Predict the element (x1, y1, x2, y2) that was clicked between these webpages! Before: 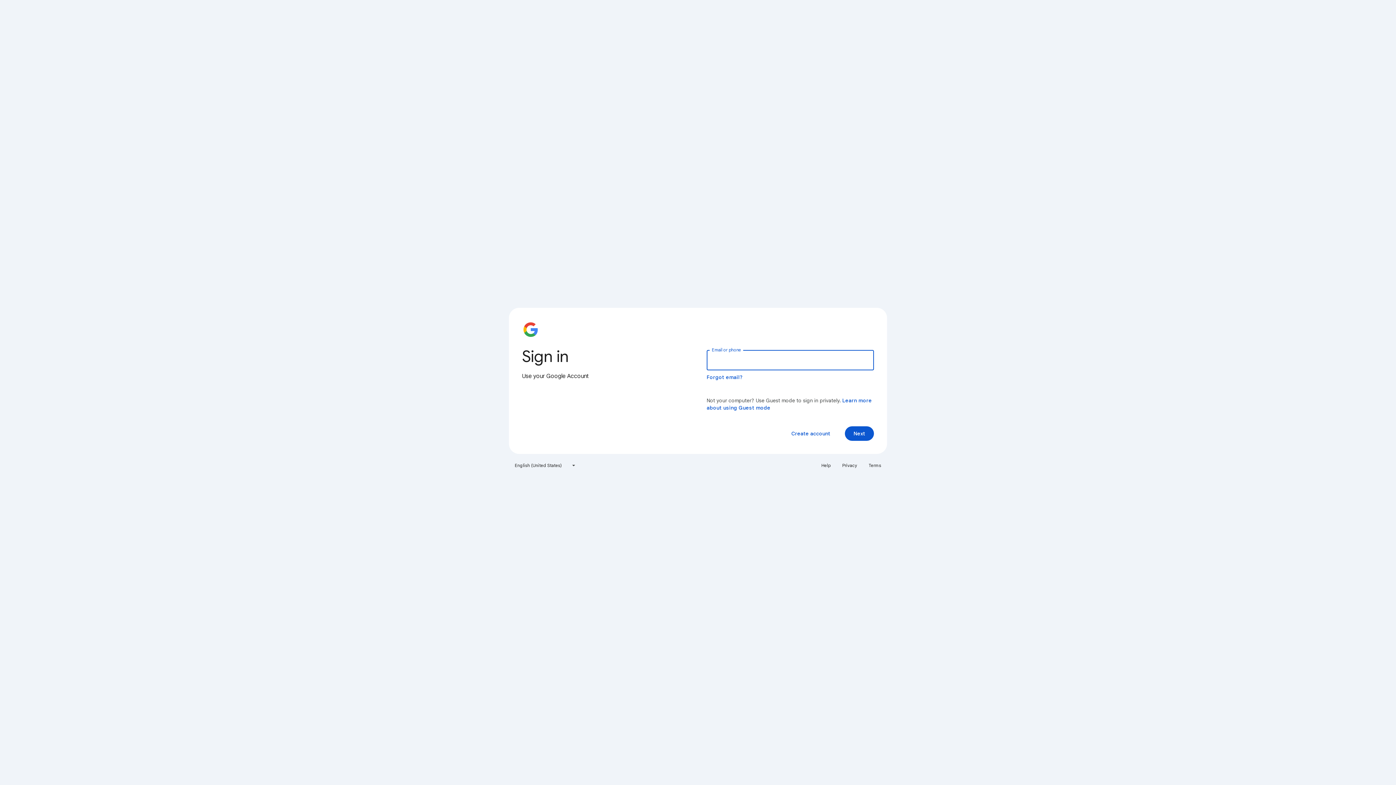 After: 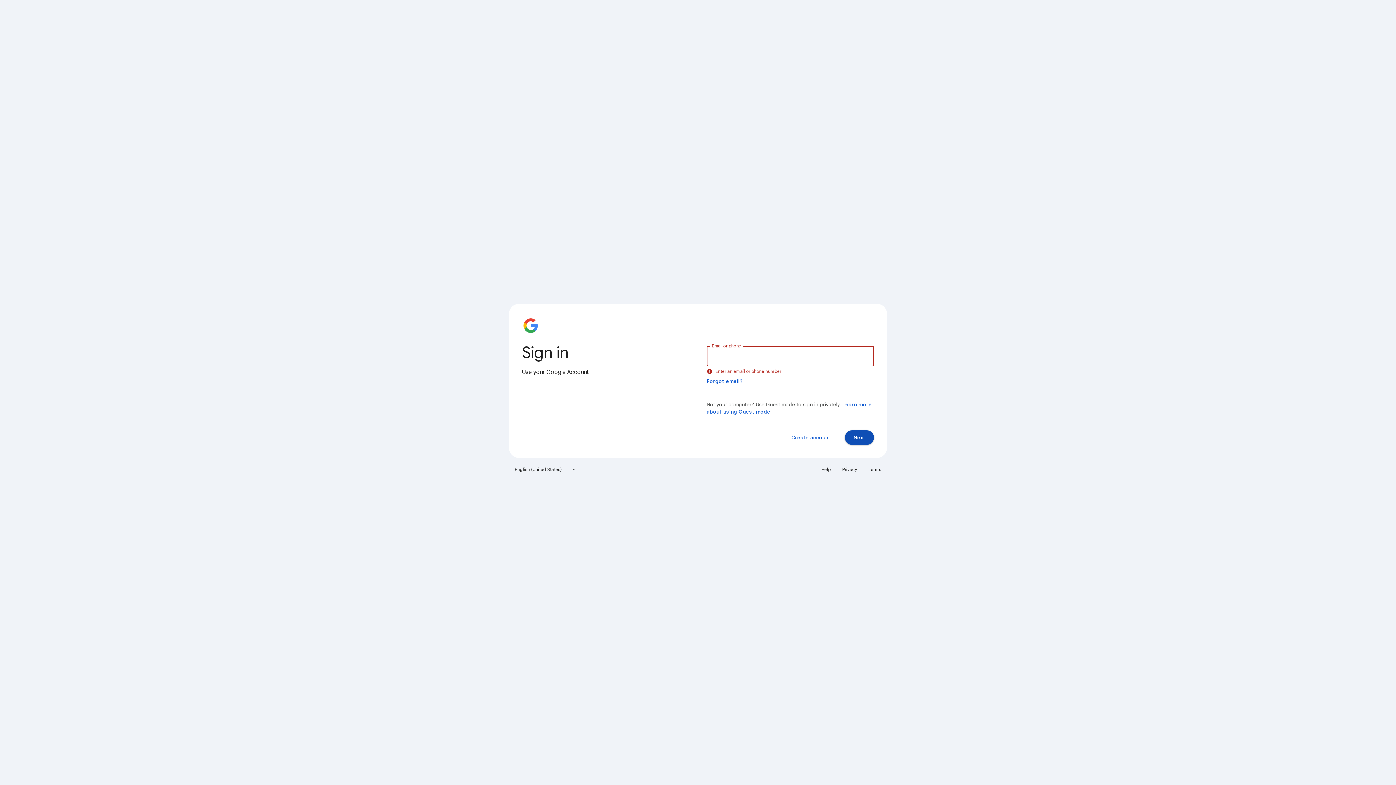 Action: label: Next bbox: (845, 426, 874, 441)